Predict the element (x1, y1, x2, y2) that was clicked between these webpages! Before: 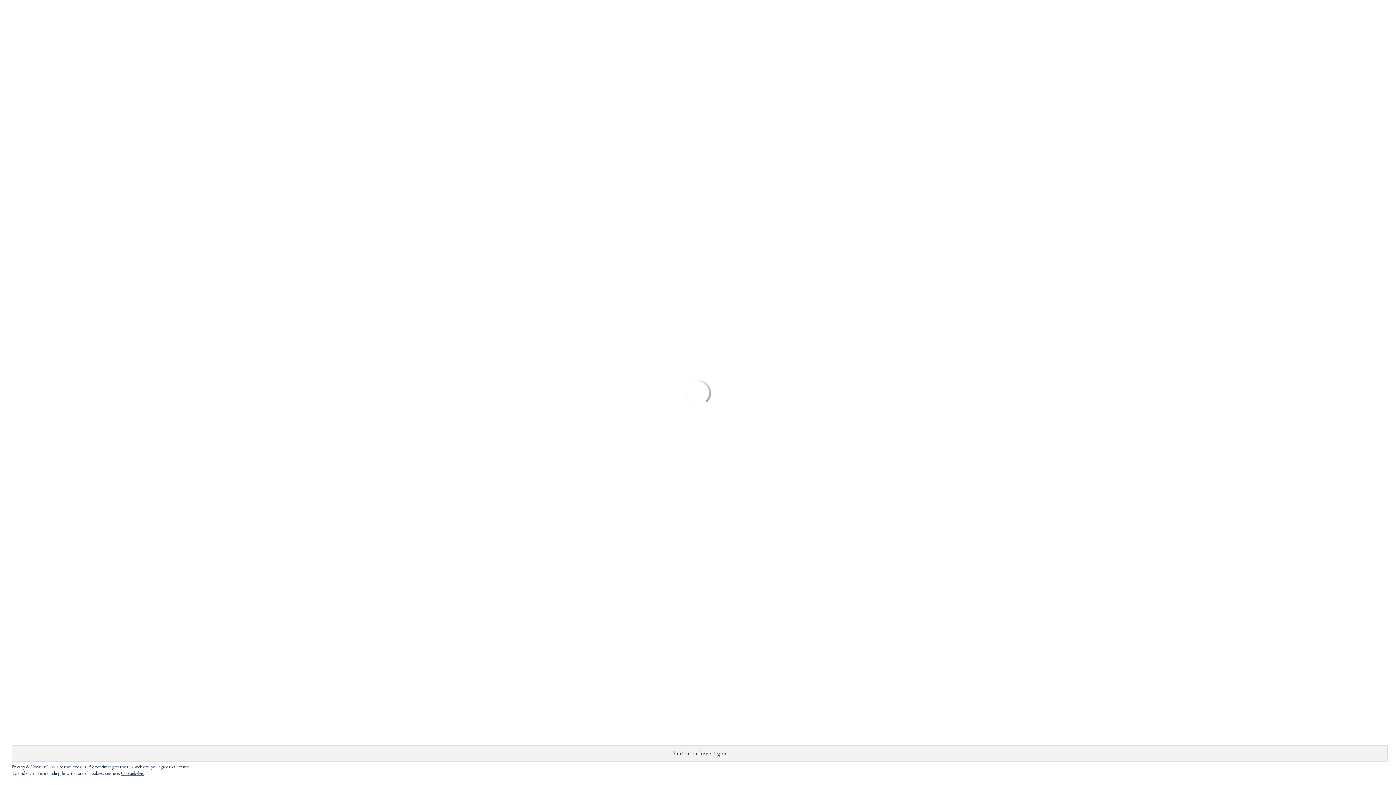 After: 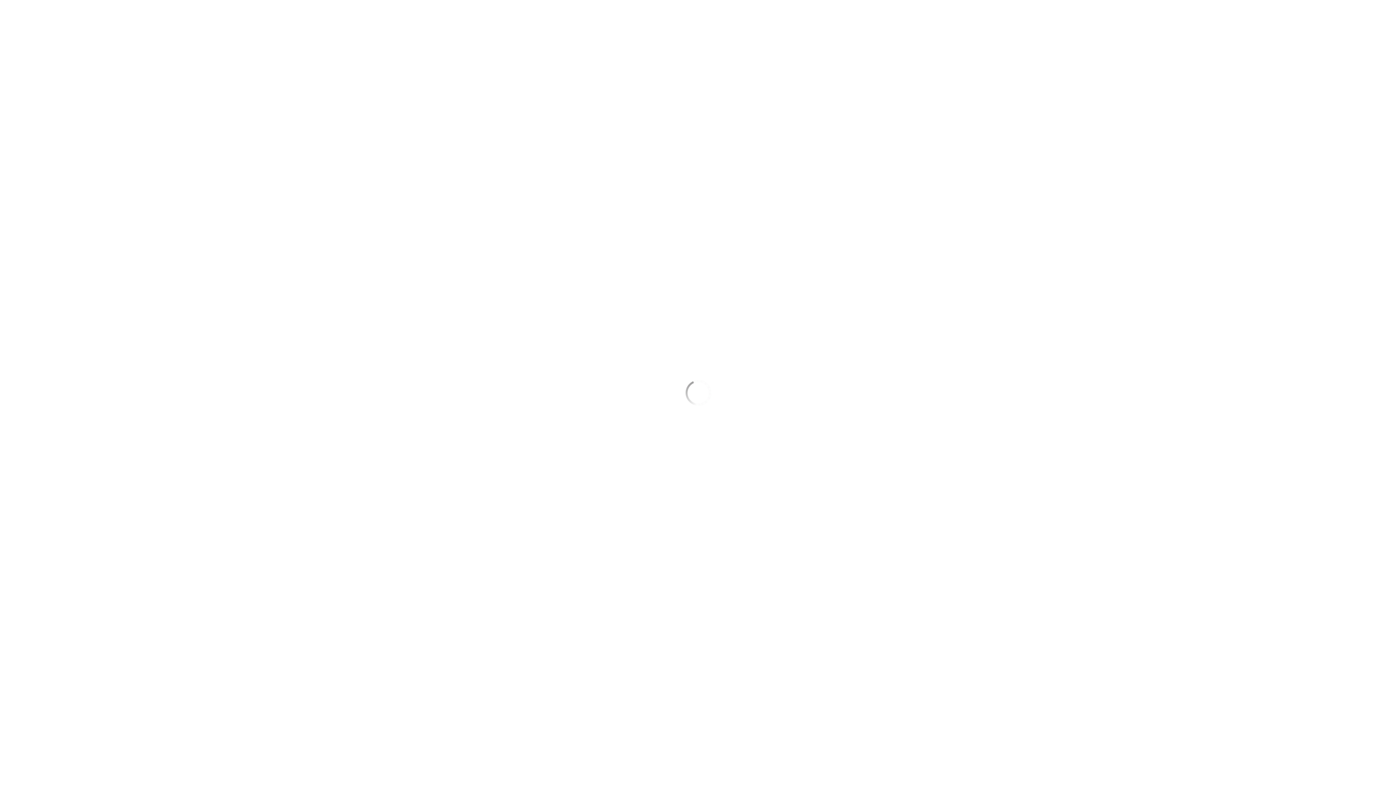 Action: label: Cookiebeleid bbox: (121, 770, 144, 776)